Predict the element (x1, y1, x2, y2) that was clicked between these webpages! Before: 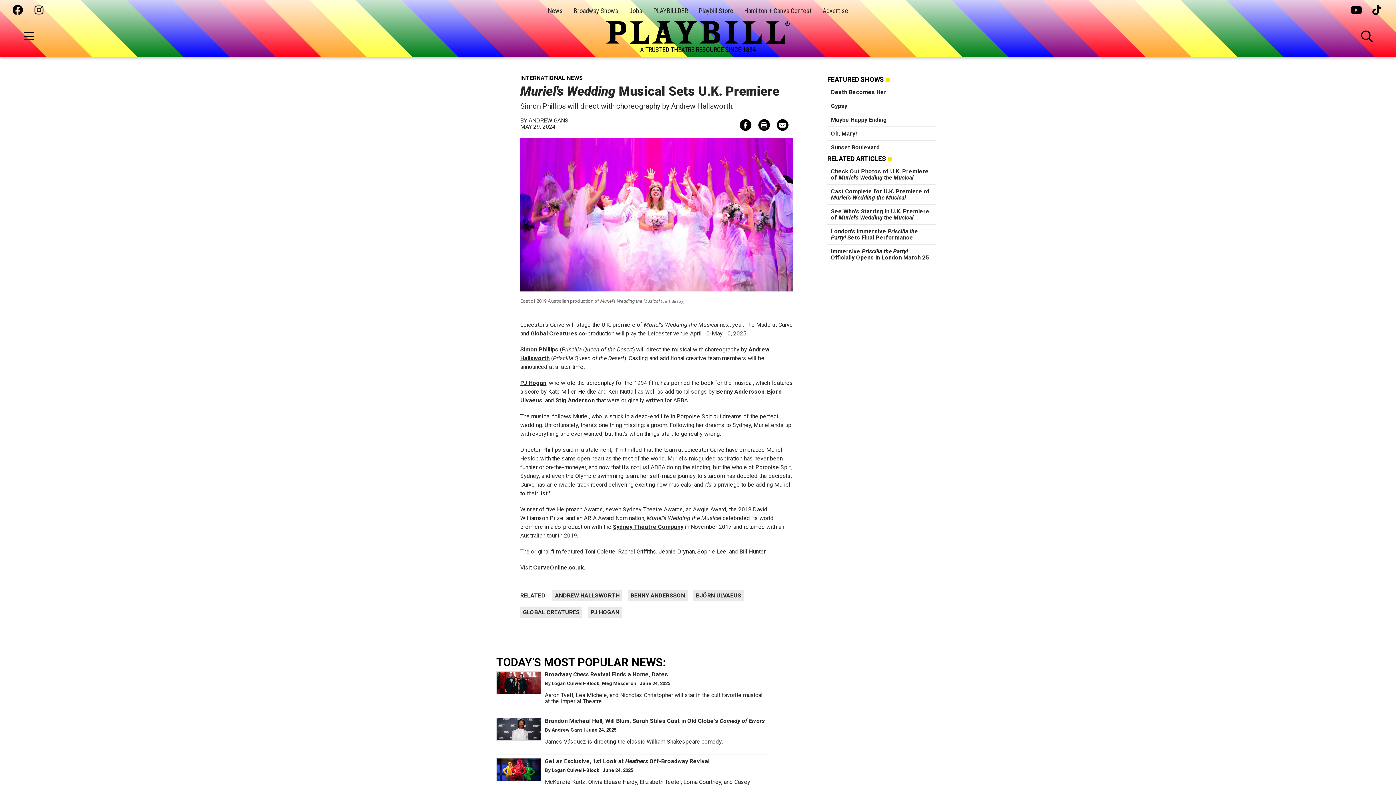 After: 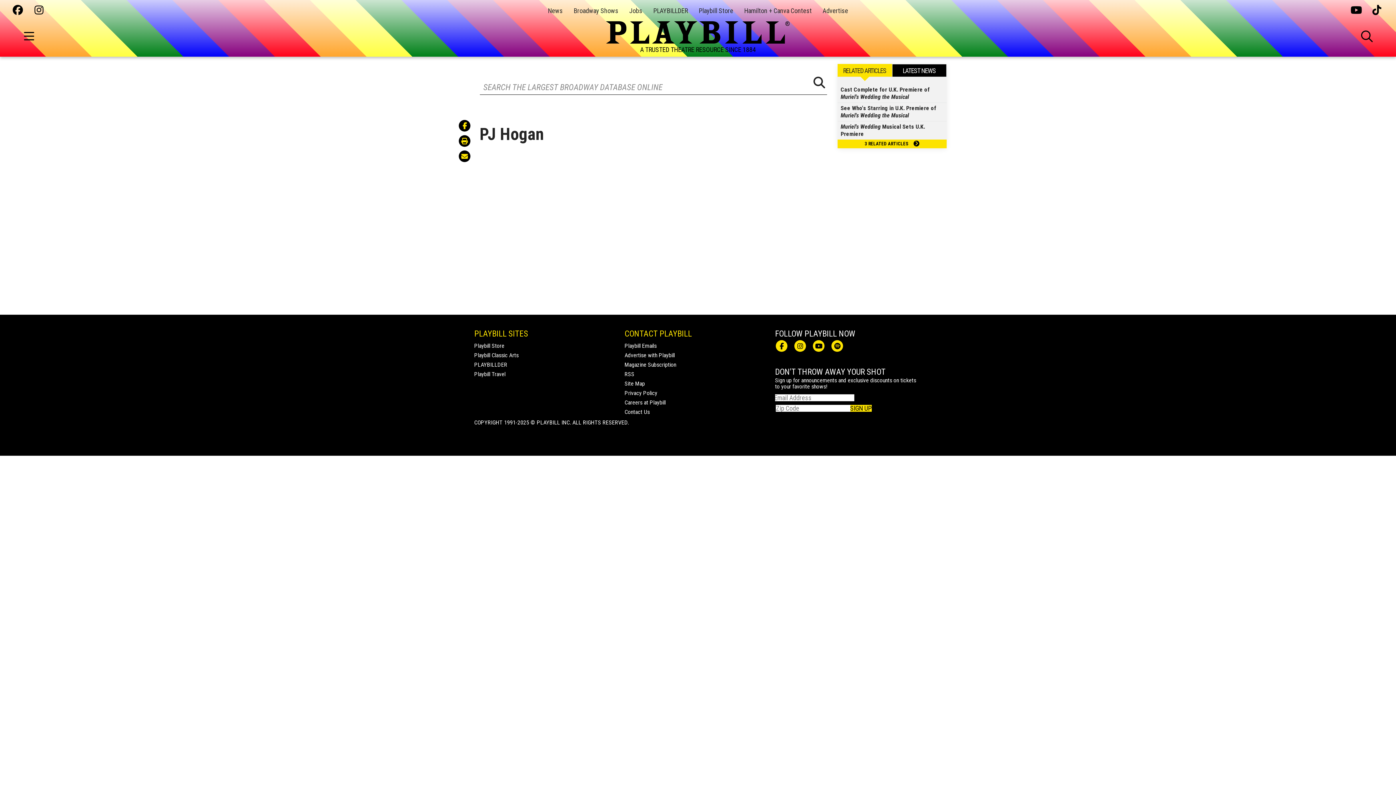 Action: bbox: (520, 379, 546, 386) label: PJ Hogan